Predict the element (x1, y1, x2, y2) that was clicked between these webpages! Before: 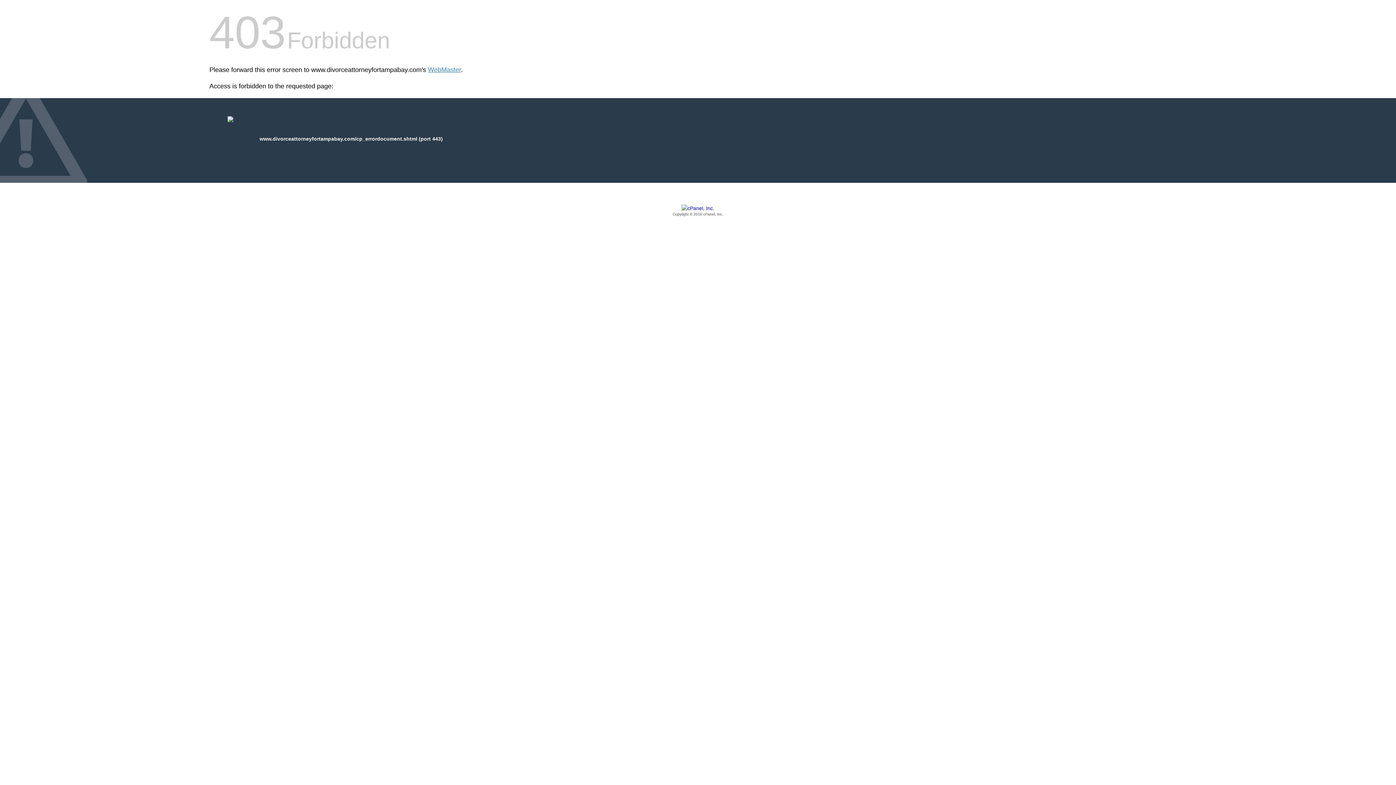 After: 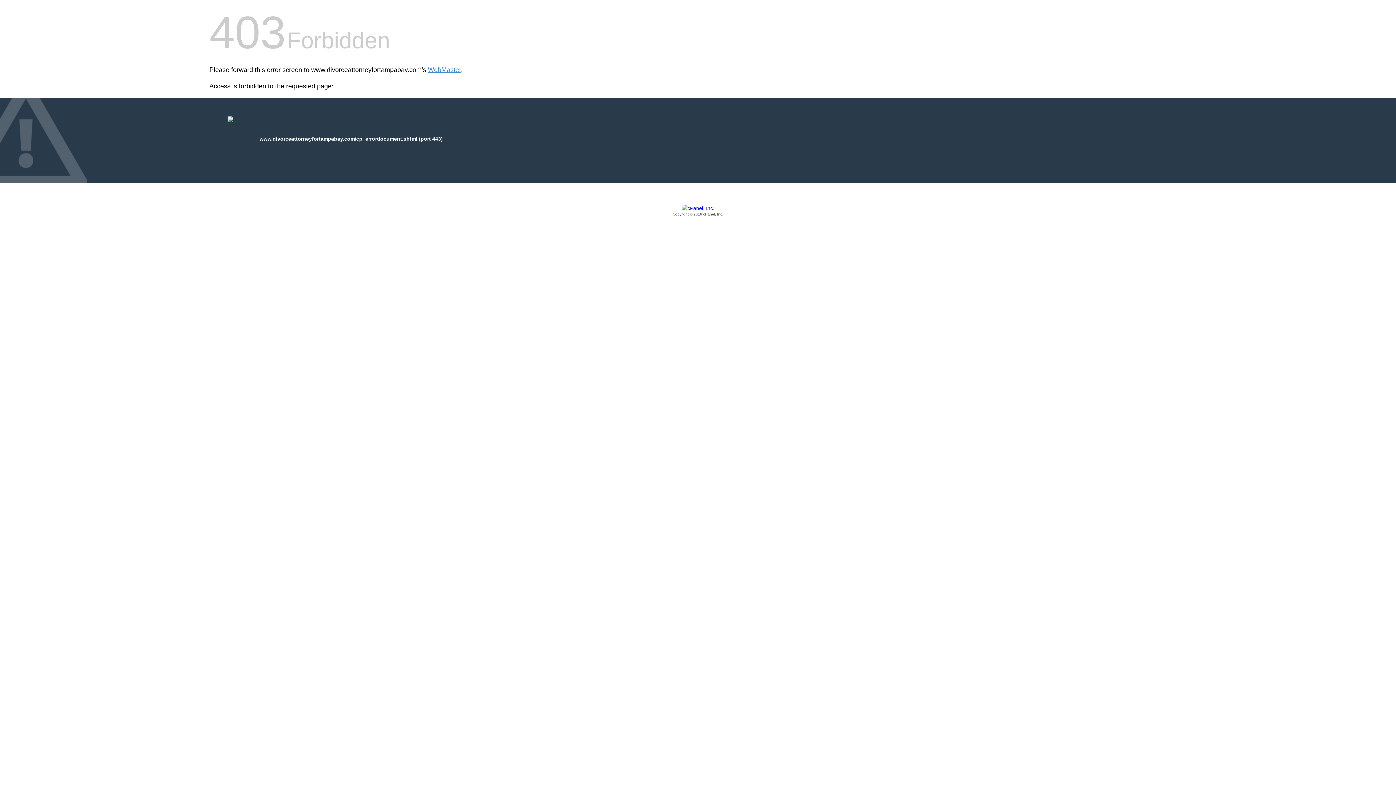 Action: bbox: (209, 205, 1186, 217) label: Copyright © 2016 cPanel, Inc.